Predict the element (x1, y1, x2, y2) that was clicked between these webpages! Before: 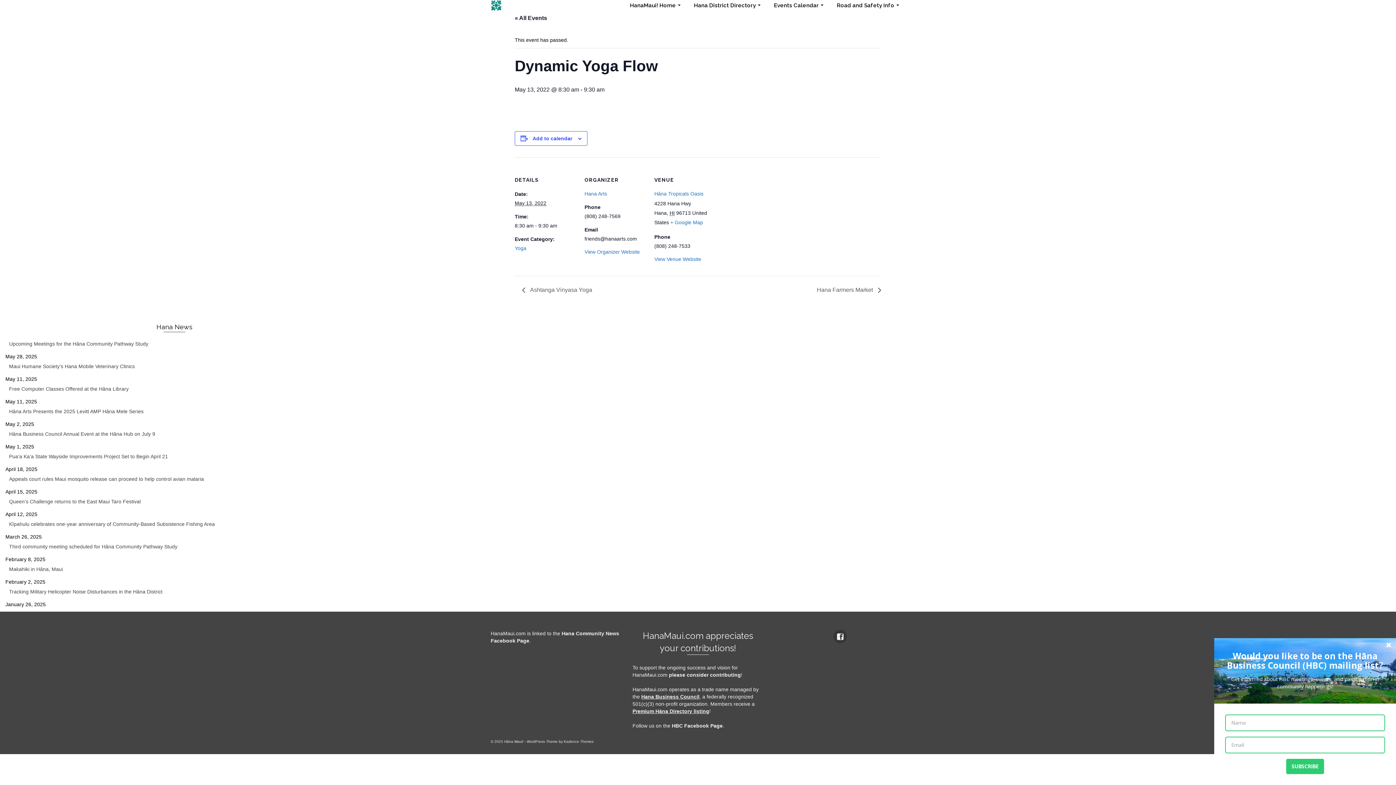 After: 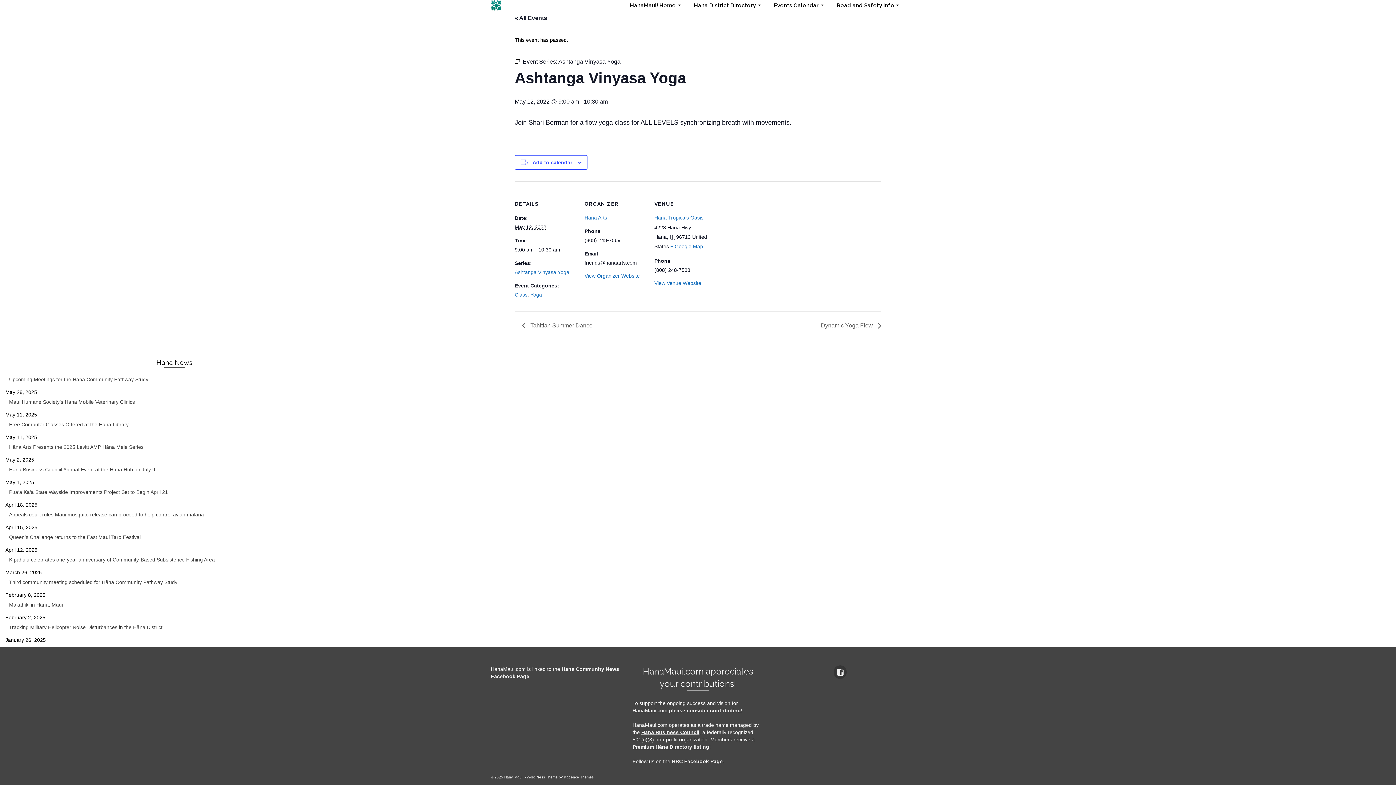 Action: bbox: (522, 287, 596, 293) label:  Ashtanga Vinyasa Yoga